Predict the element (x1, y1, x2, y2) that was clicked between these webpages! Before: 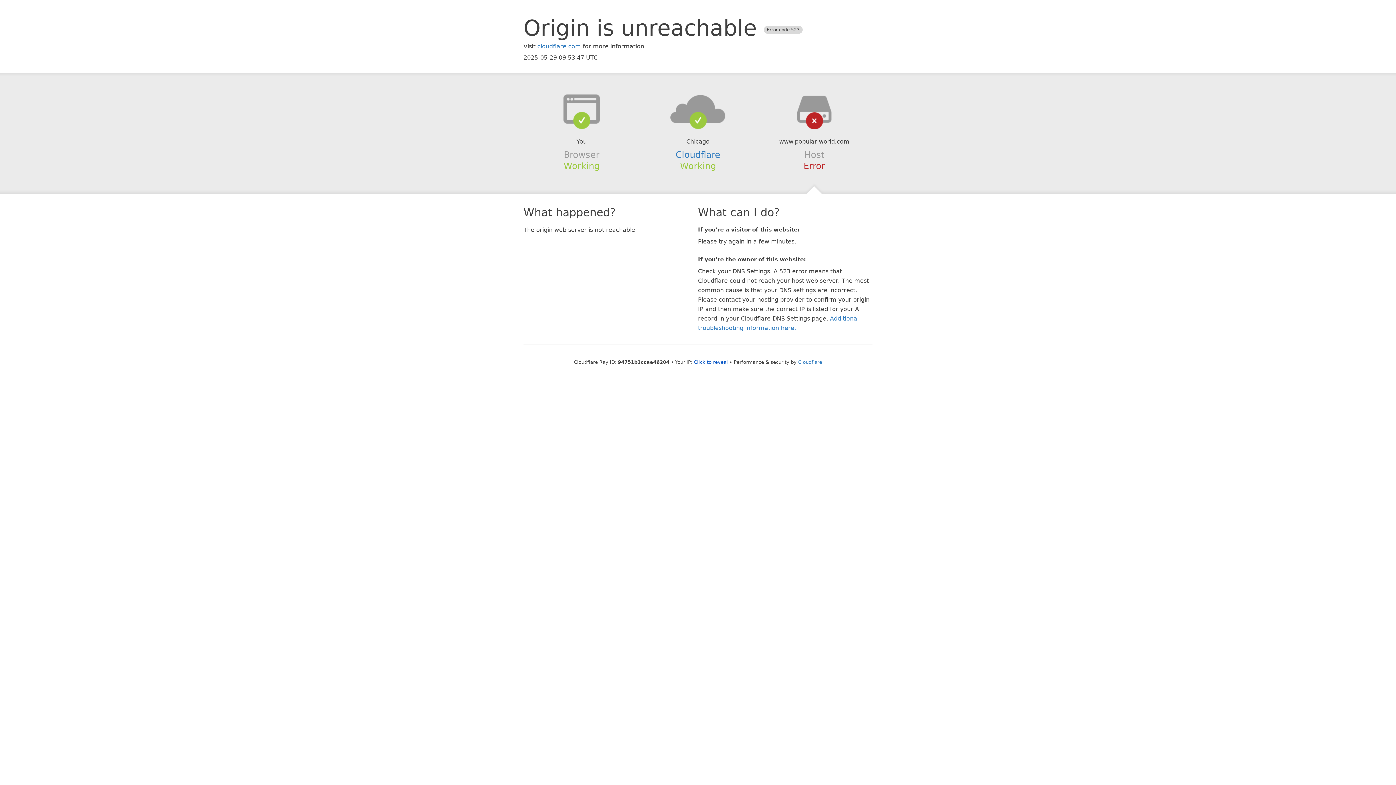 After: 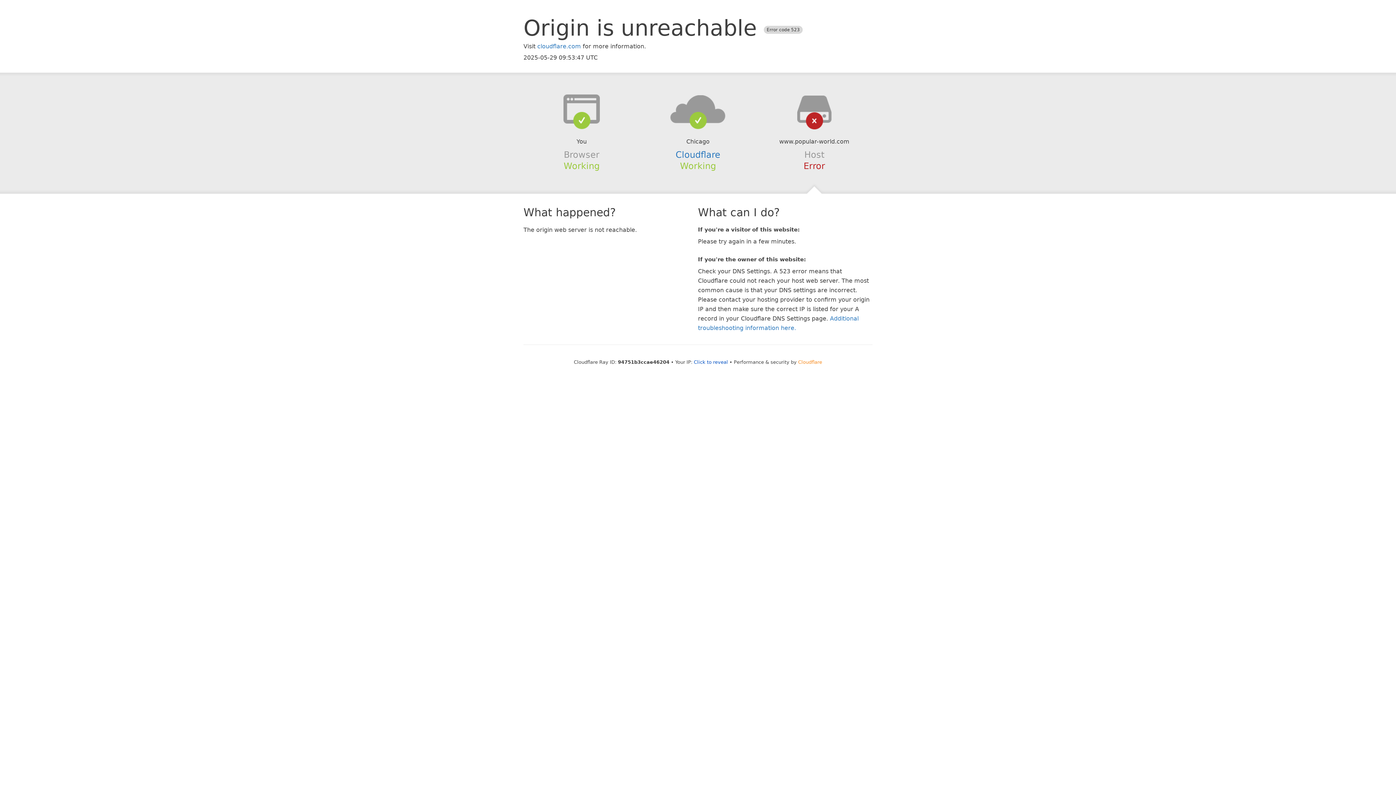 Action: label: Cloudflare bbox: (798, 359, 822, 364)